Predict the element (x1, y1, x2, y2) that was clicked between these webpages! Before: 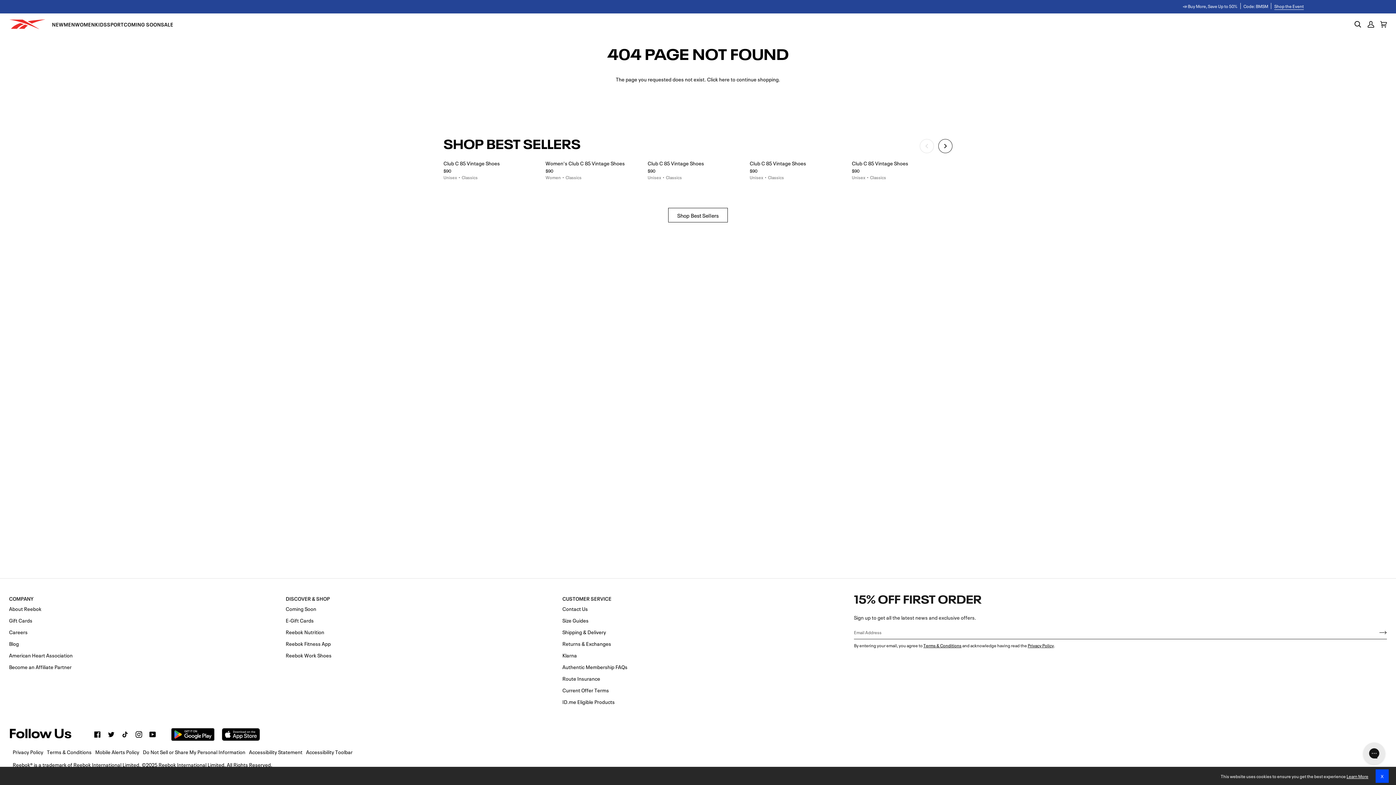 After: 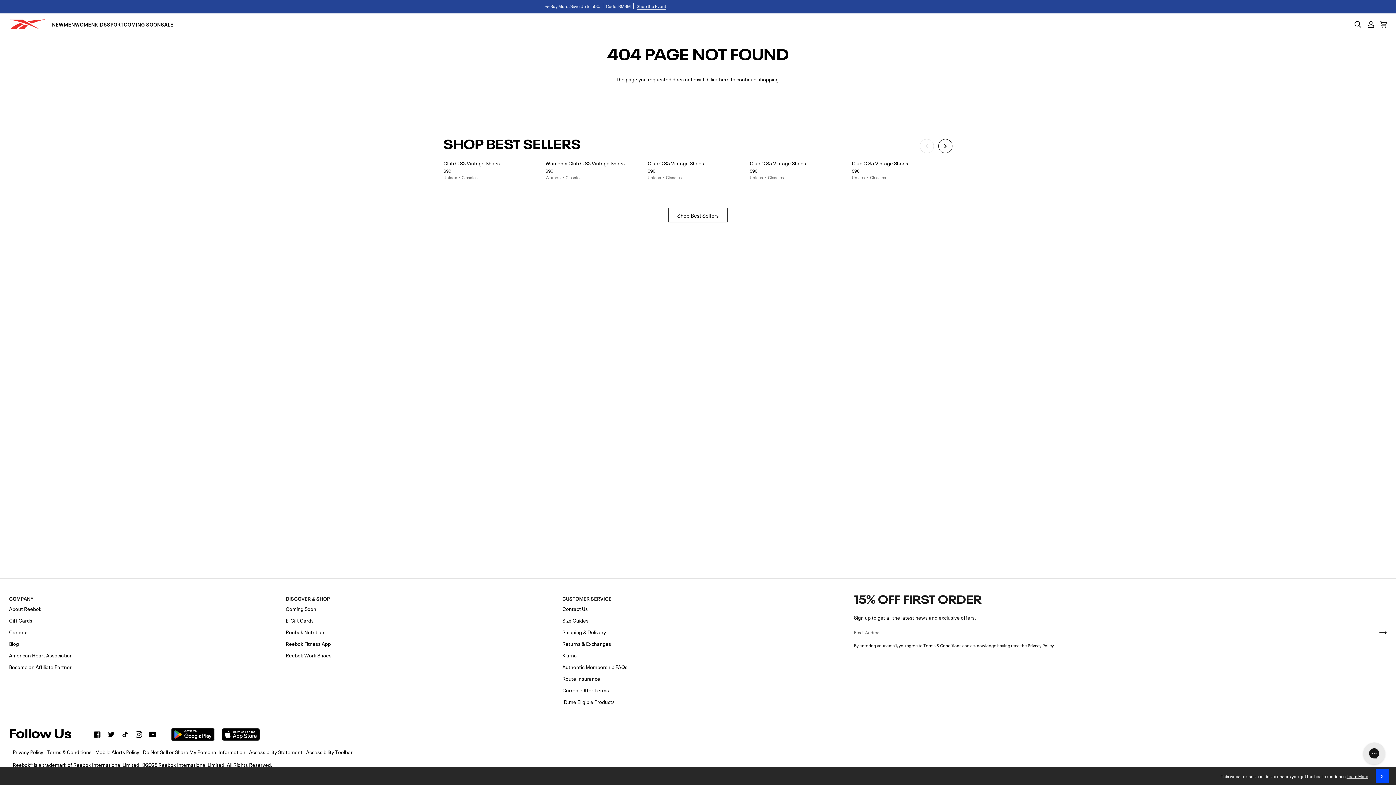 Action: label:  
YouTube bbox: (149, 731, 156, 738)